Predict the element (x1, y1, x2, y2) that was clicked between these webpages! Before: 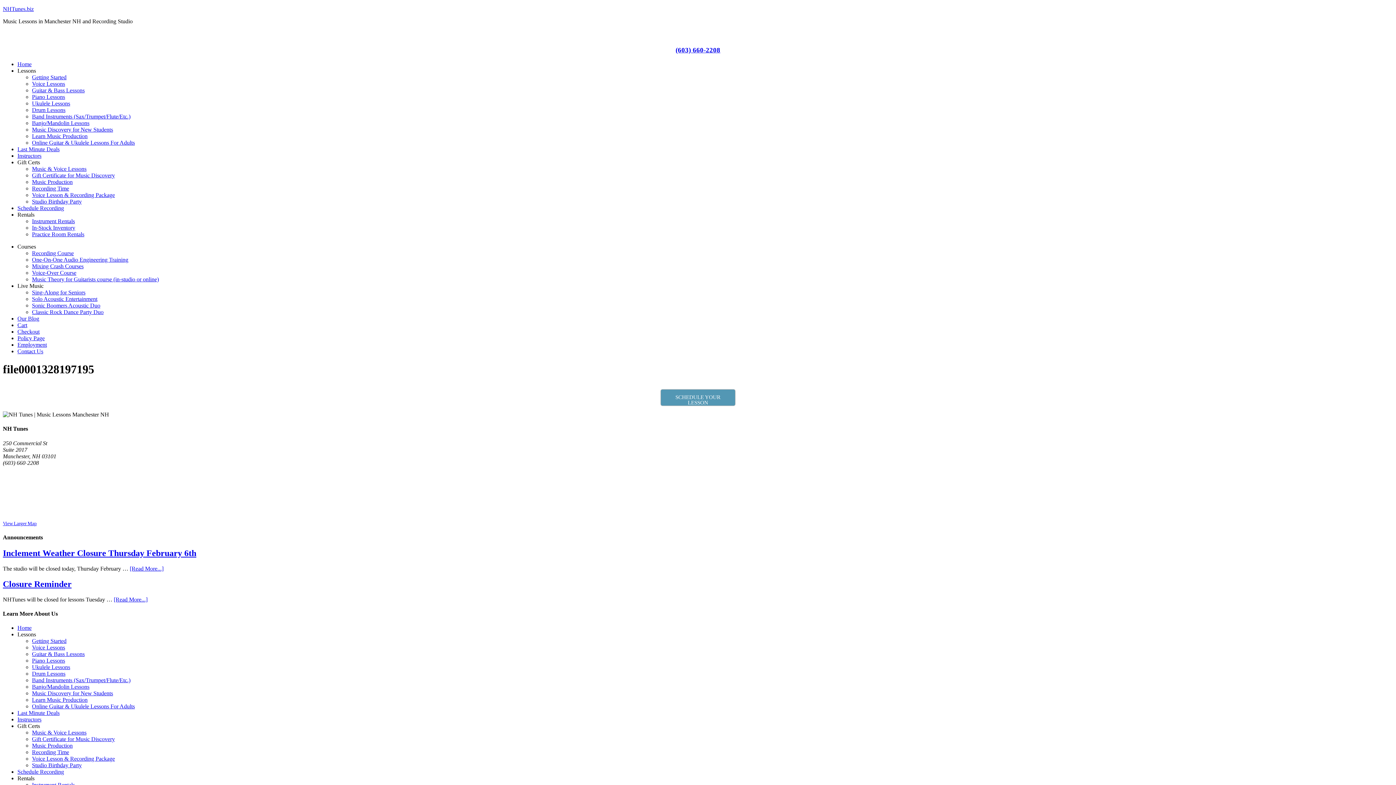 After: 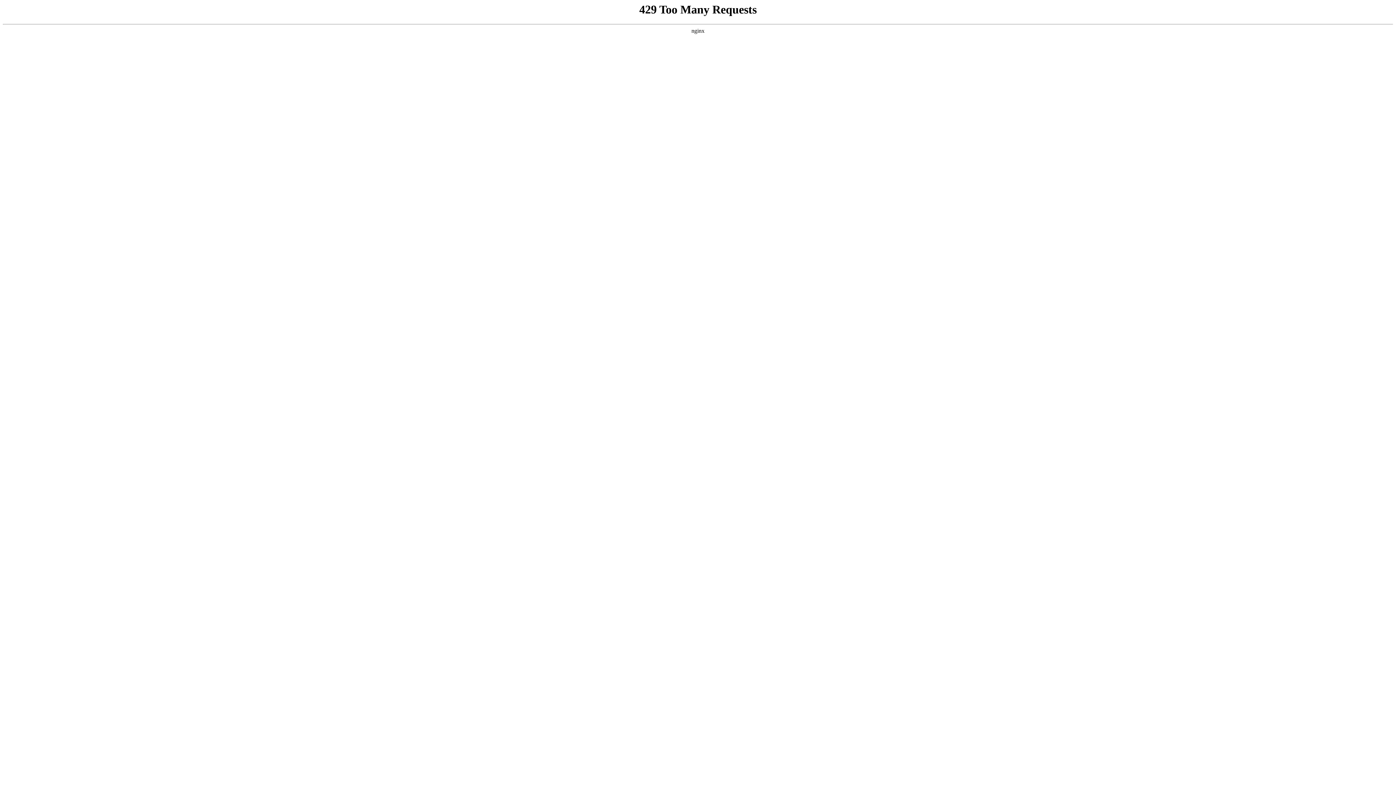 Action: label: Voice Lessons bbox: (32, 80, 65, 86)